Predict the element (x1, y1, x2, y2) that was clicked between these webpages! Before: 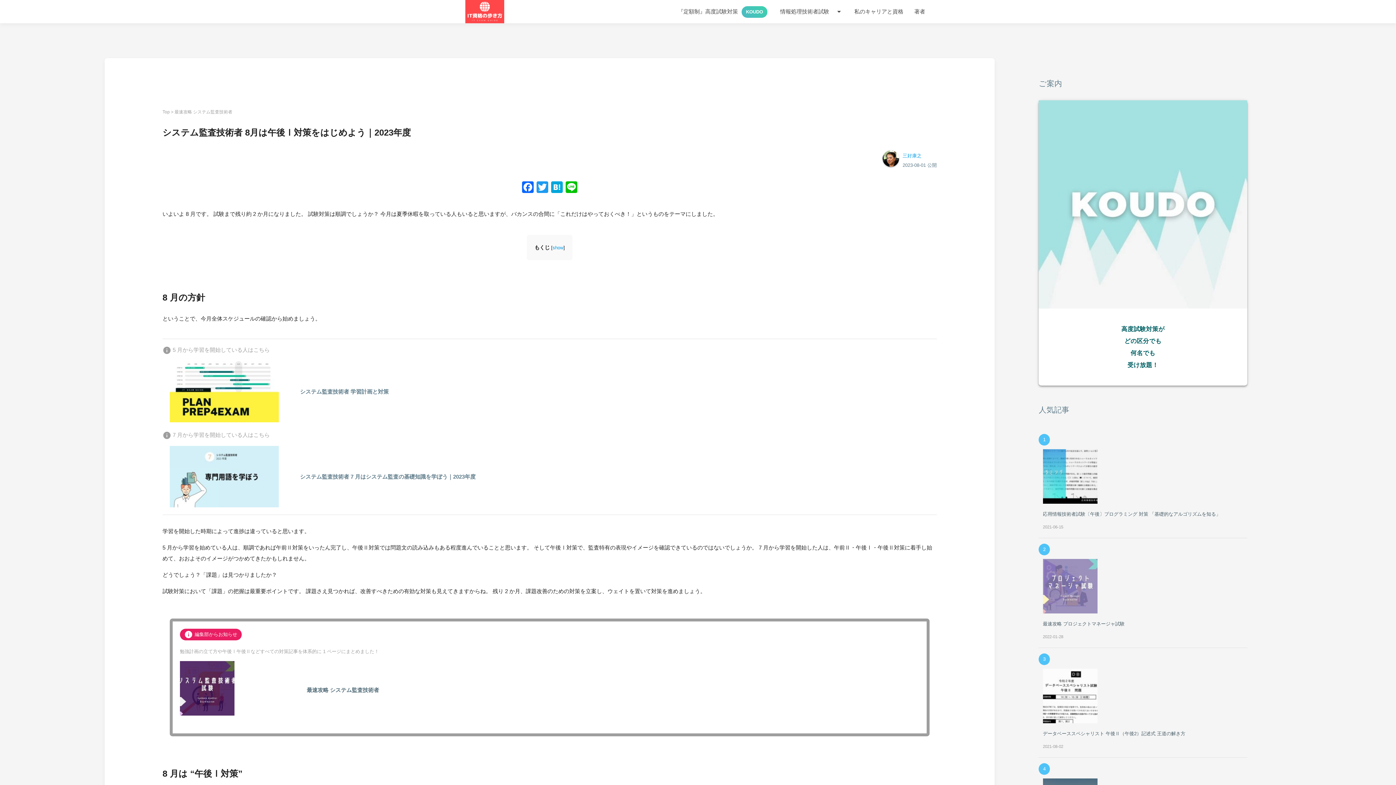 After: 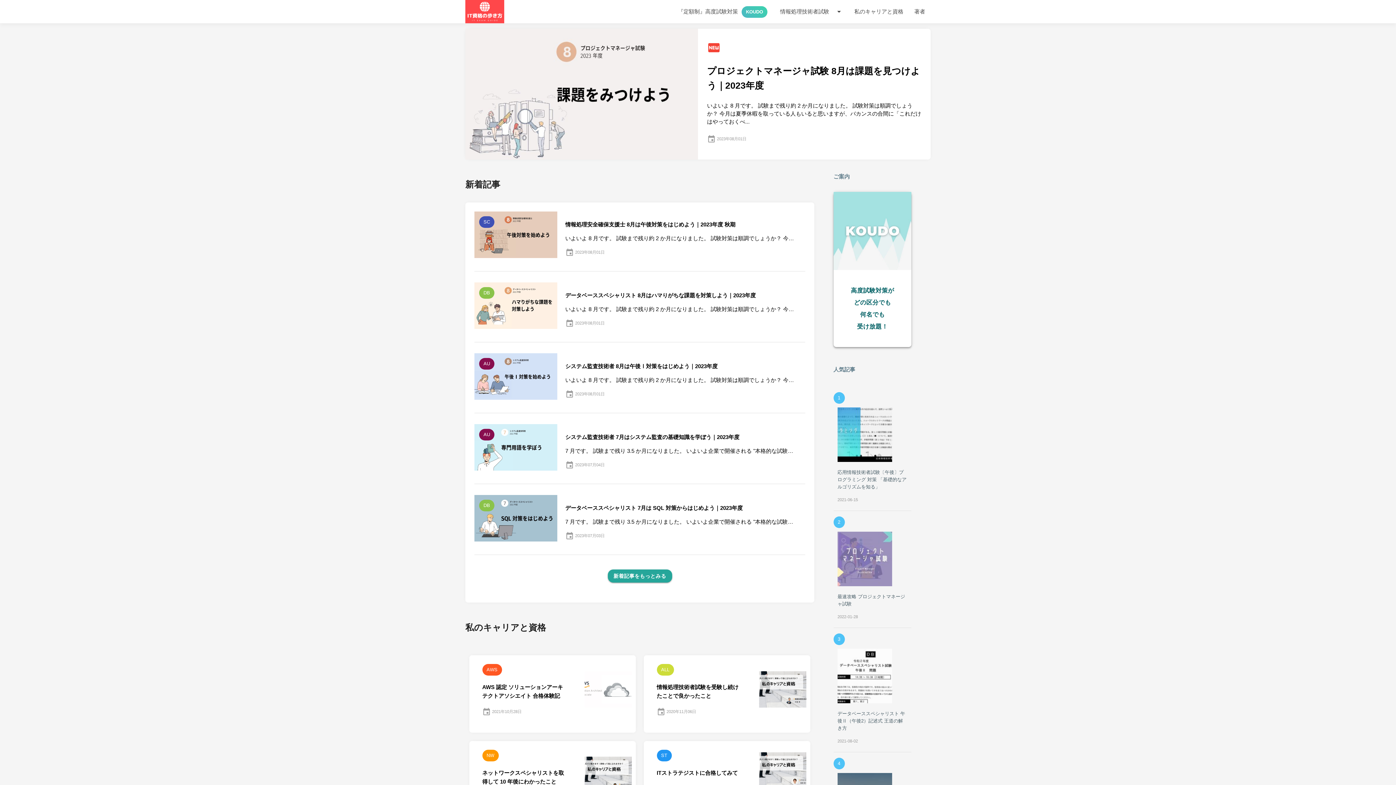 Action: bbox: (465, 0, 504, 30)